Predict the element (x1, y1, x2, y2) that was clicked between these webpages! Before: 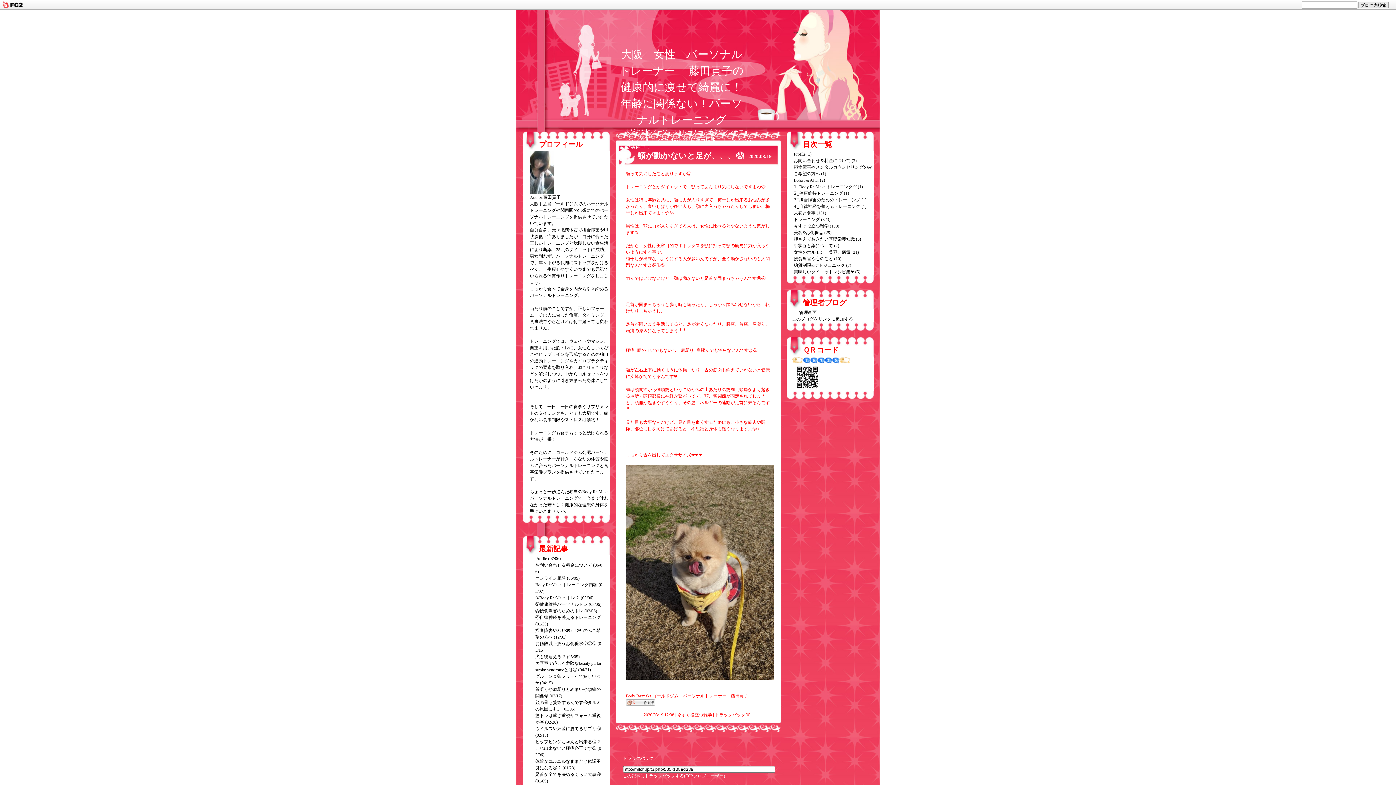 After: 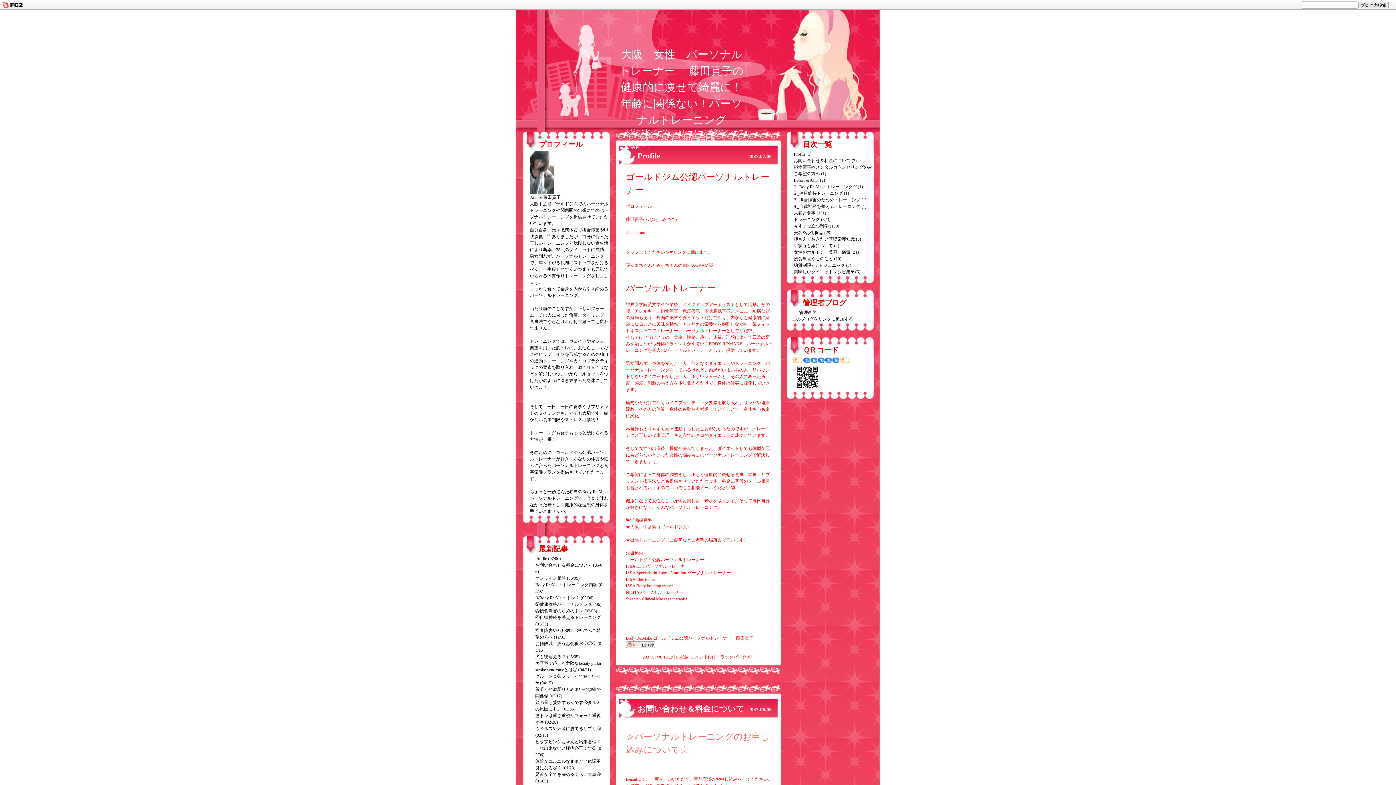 Action: bbox: (619, 48, 744, 125) label: 大阪　女性　パーソナルトレーナー 　藤田貢子の健康的に痩せて綺麗に！年齢に関係ない！パーソナルトレーニング